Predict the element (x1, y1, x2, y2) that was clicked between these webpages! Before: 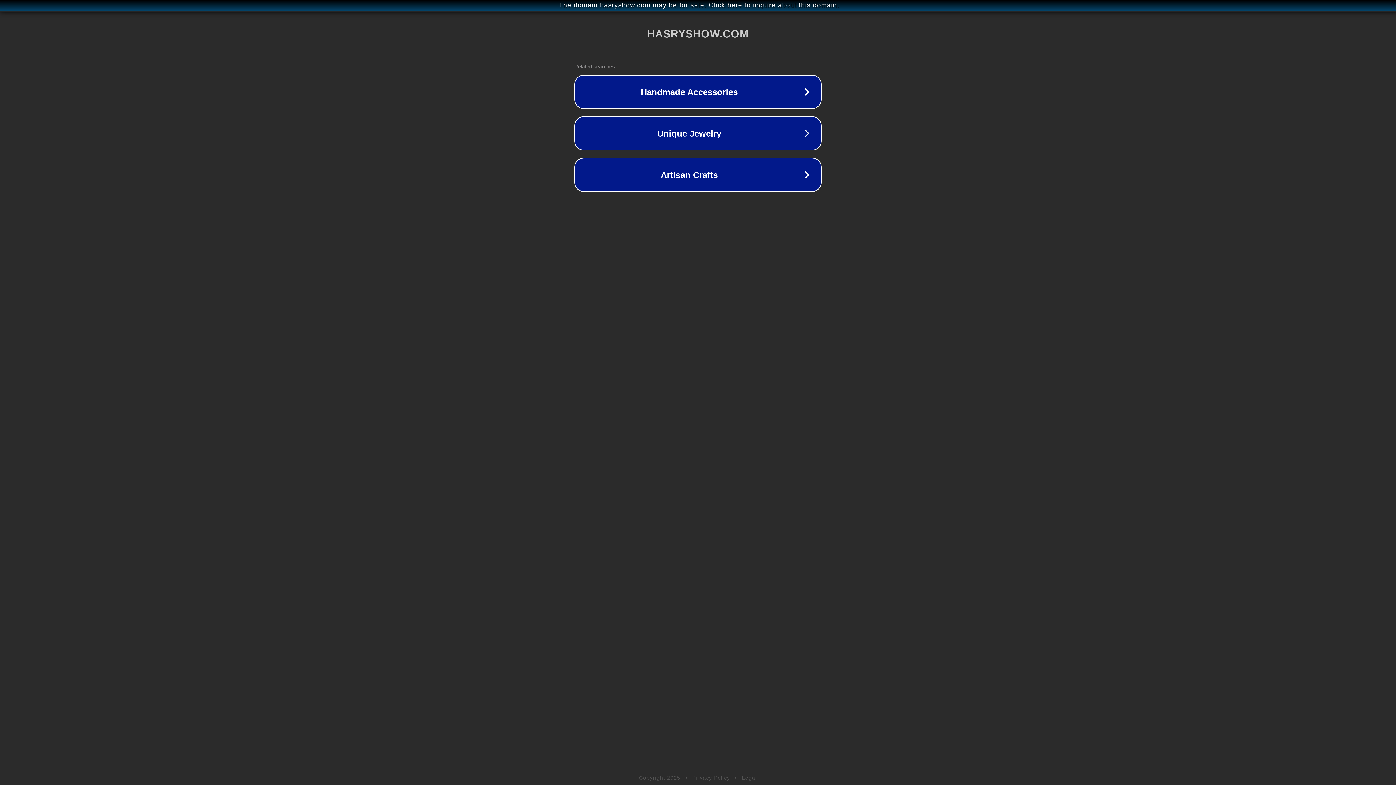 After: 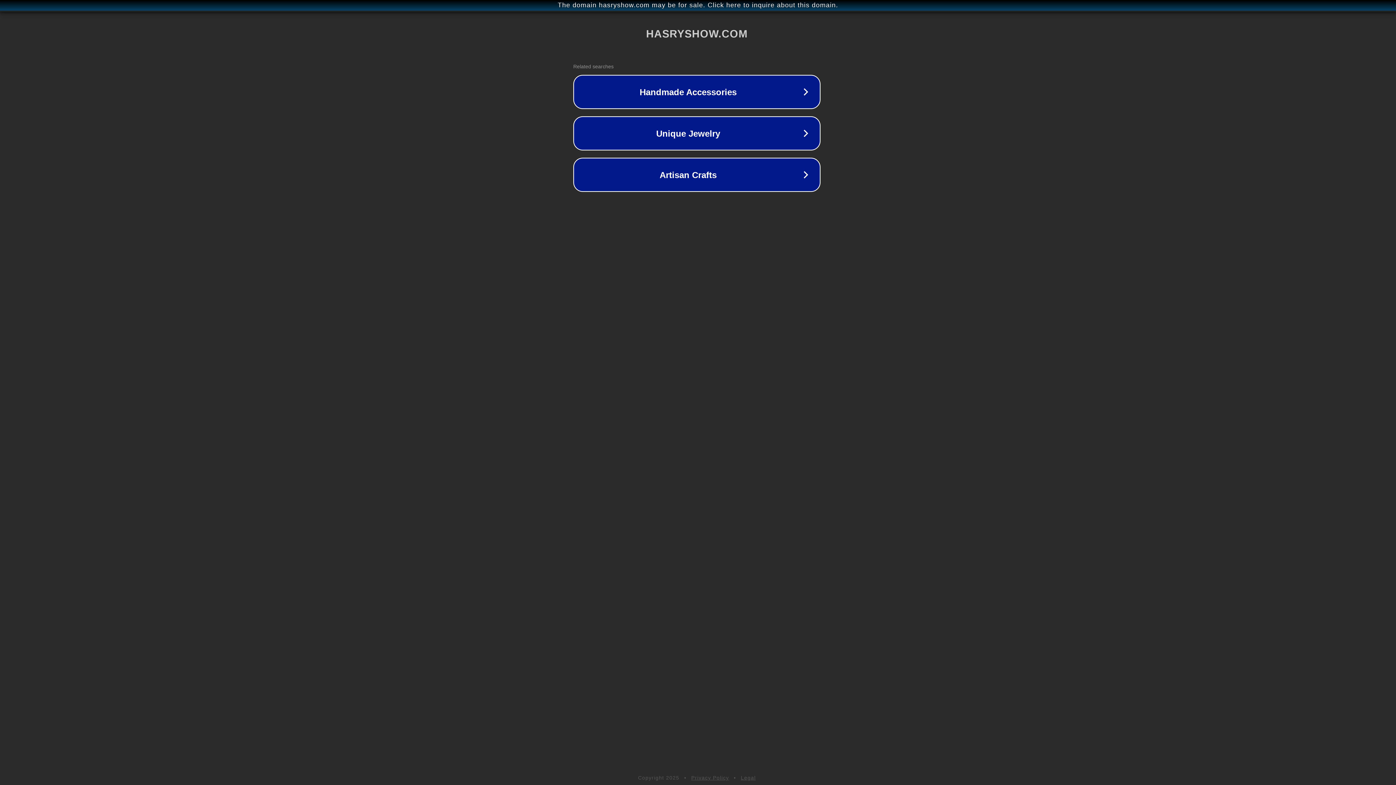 Action: label: The domain hasryshow.com may be for sale. Click here to inquire about this domain. bbox: (1, 1, 1397, 9)